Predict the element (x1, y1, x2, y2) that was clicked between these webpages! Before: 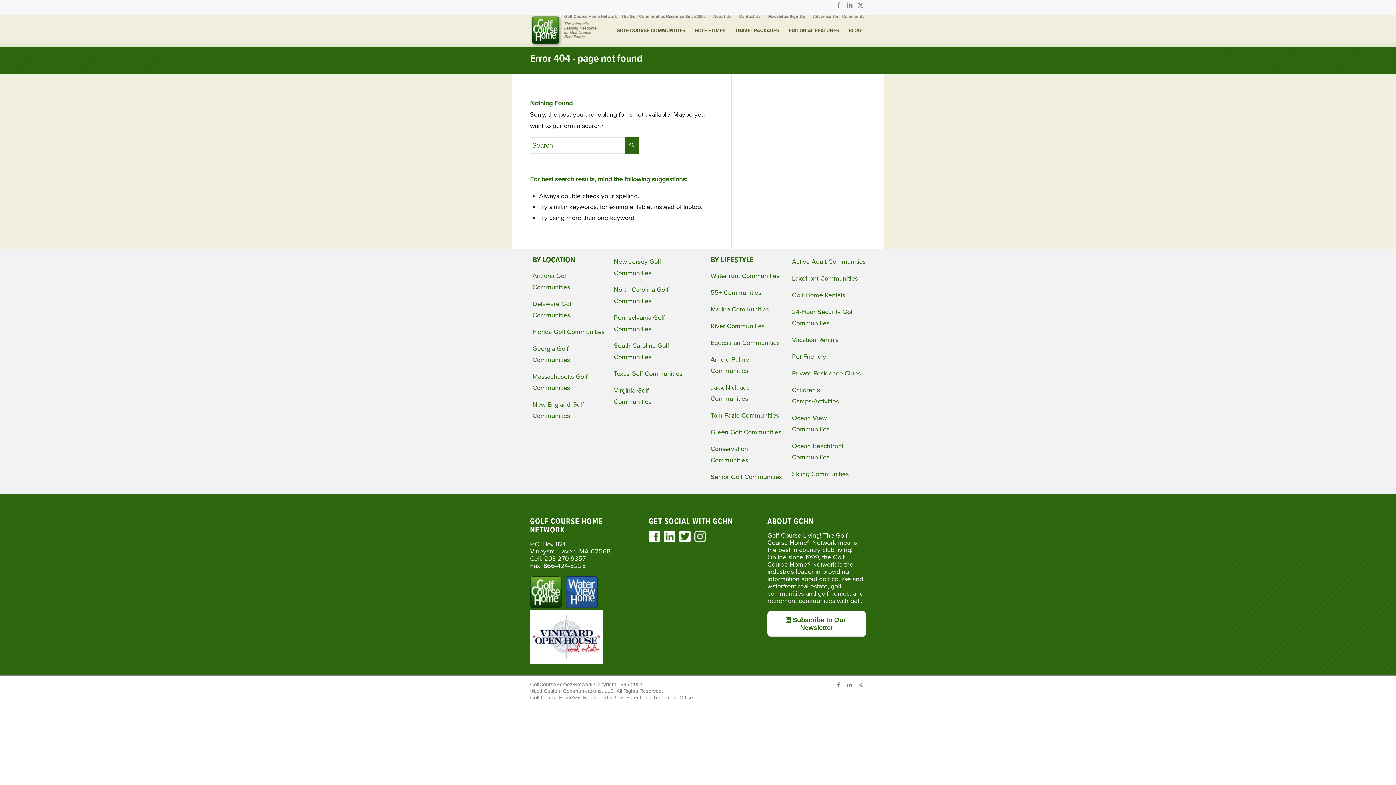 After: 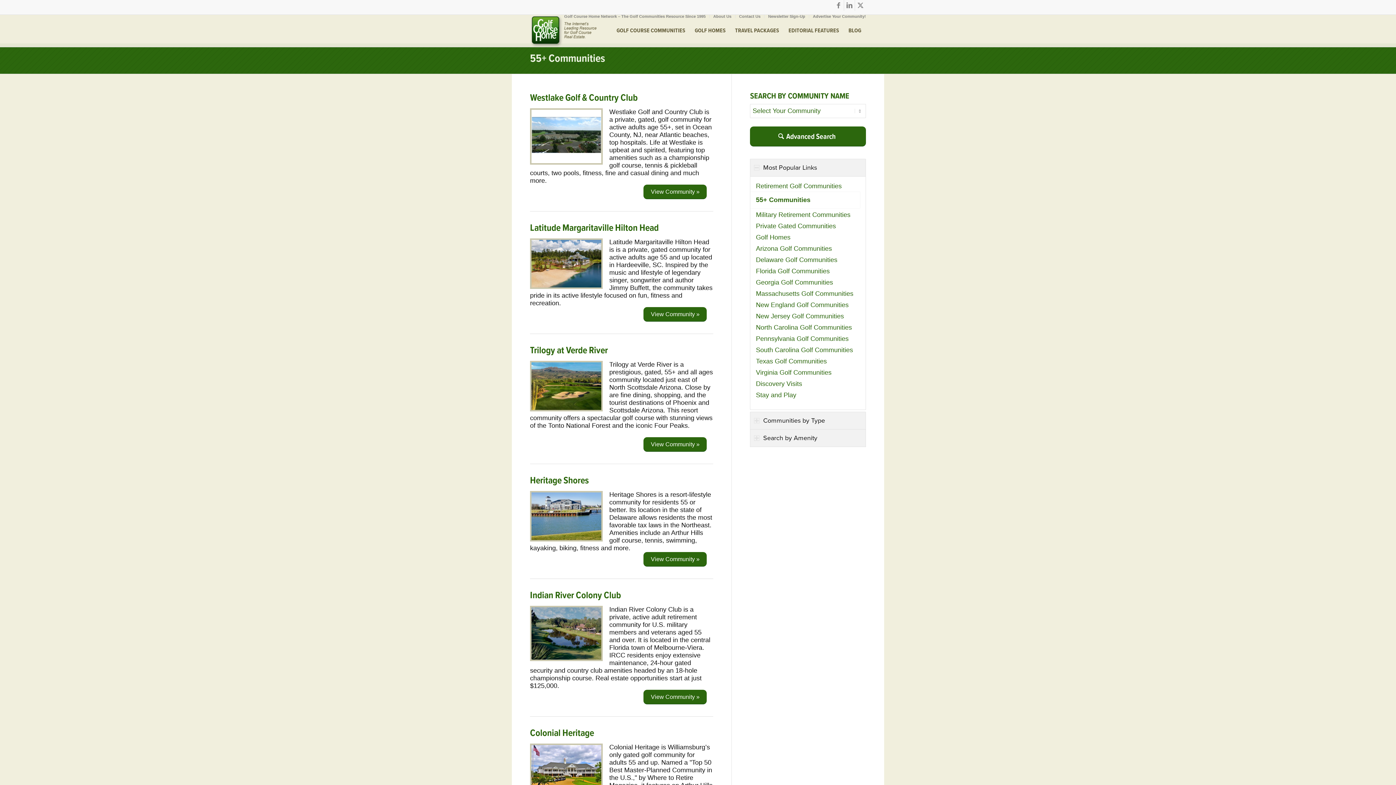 Action: label: 55+ Communities bbox: (710, 288, 761, 296)